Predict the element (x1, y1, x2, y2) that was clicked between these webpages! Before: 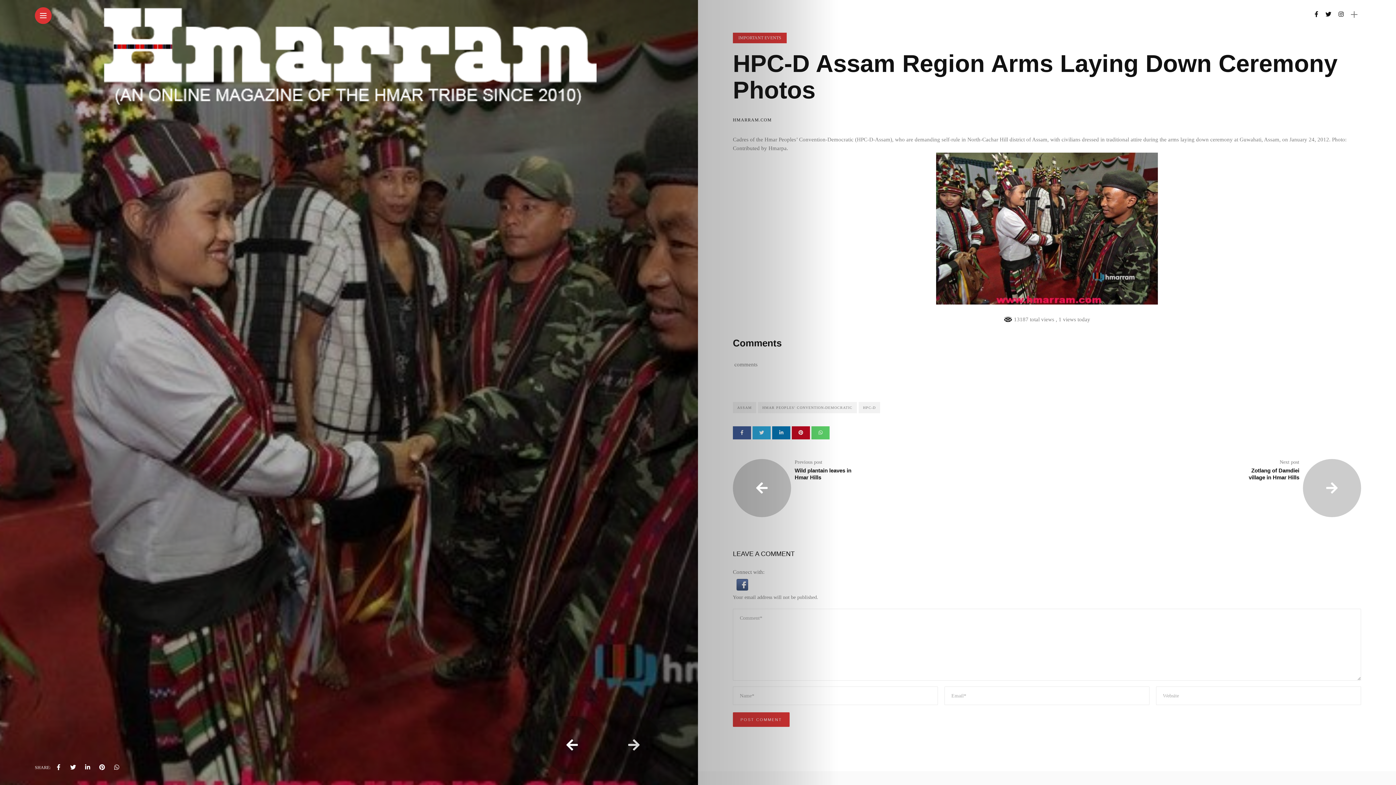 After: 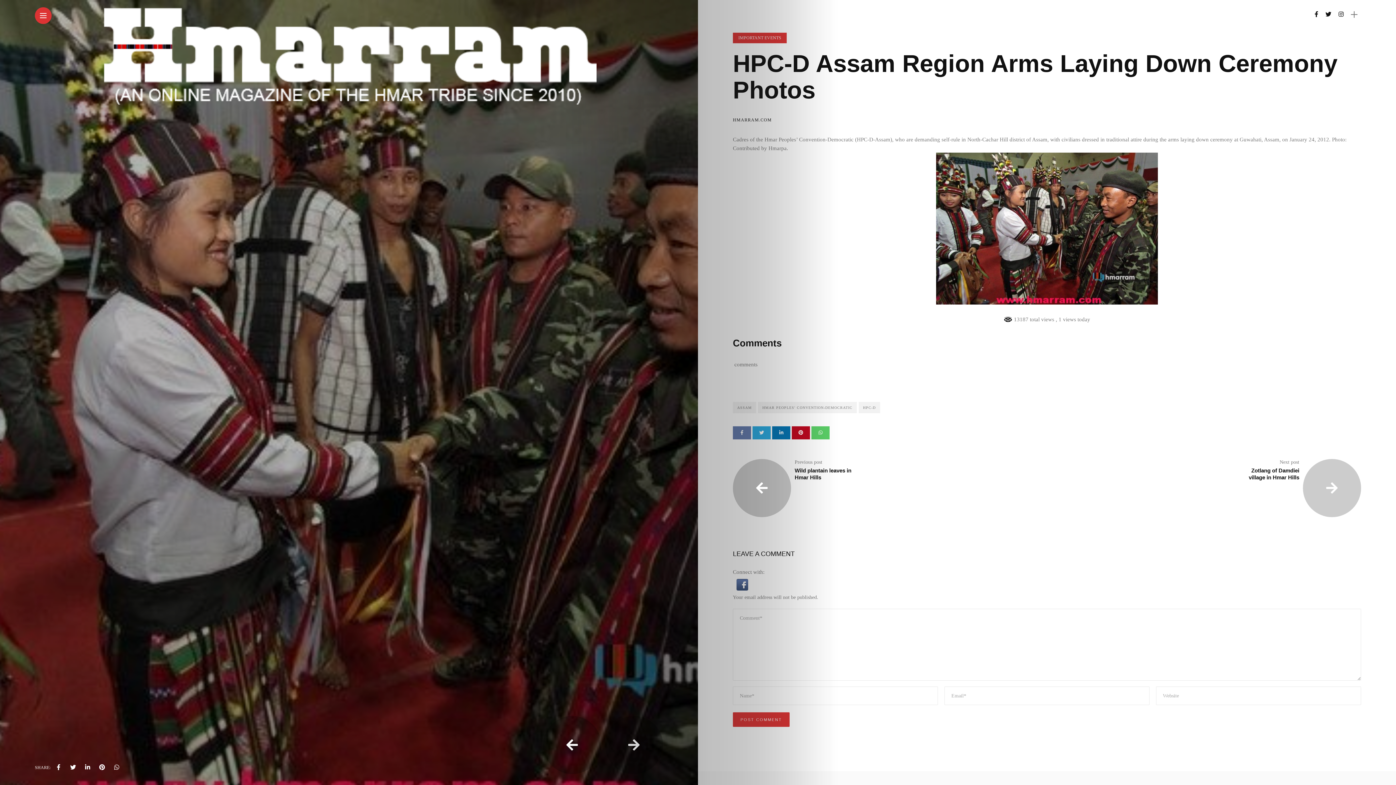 Action: bbox: (733, 426, 751, 439)